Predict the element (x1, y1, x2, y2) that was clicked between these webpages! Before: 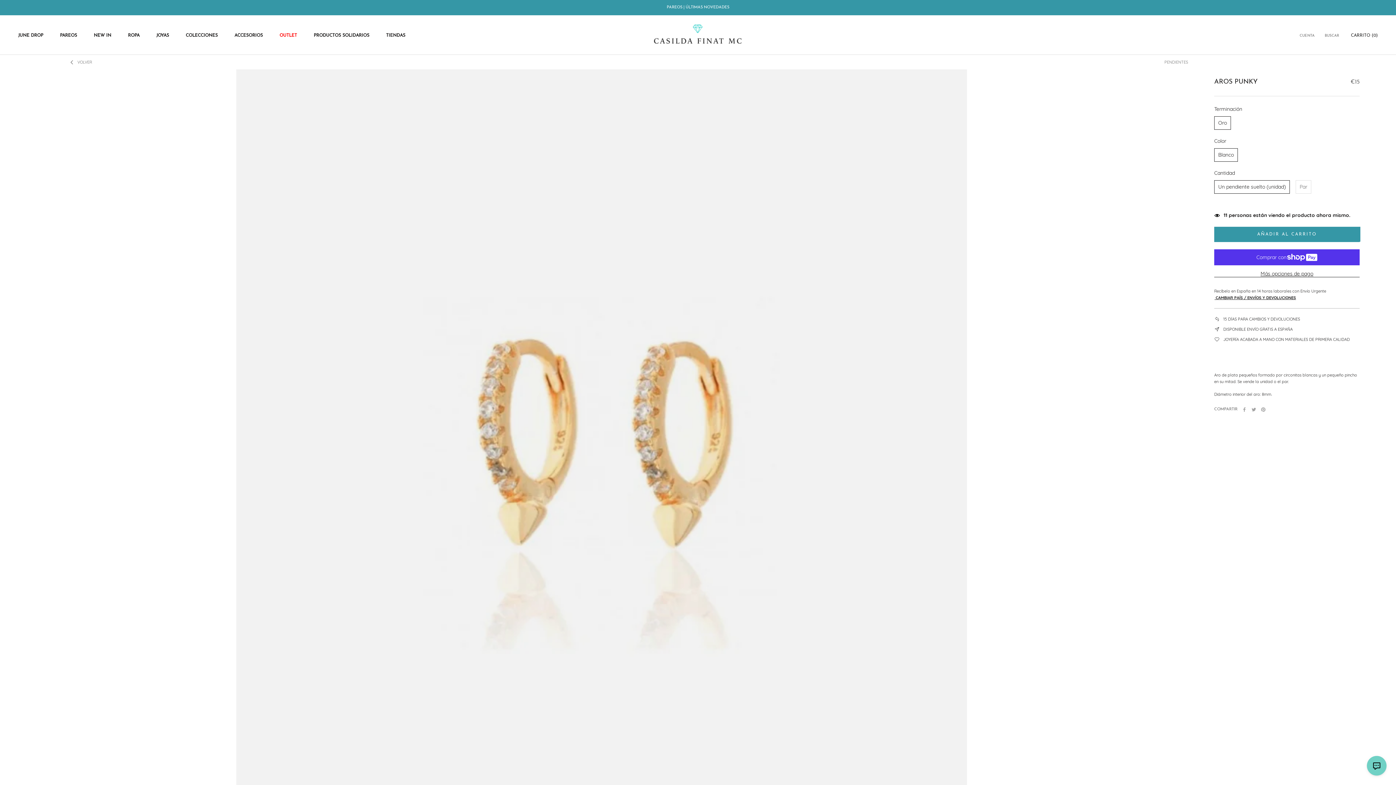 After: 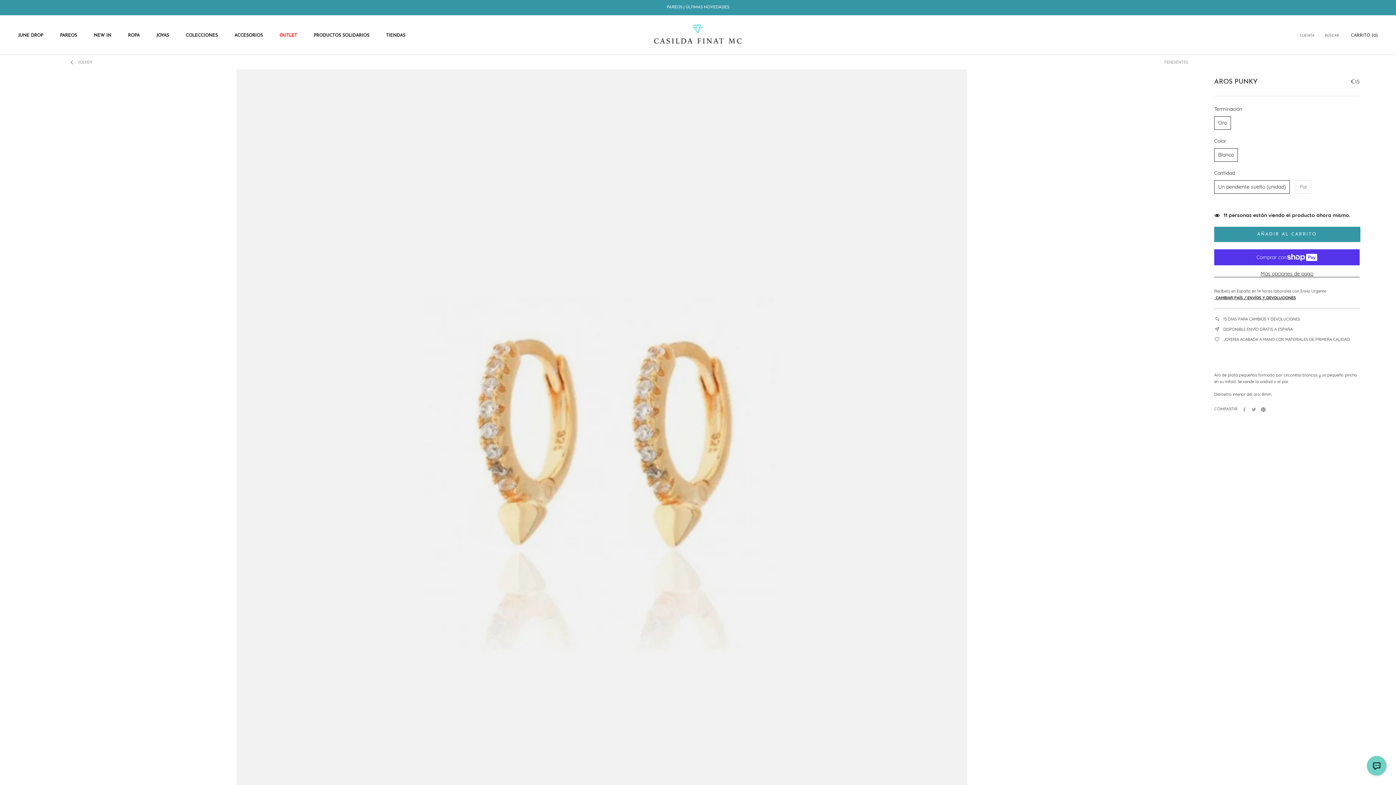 Action: bbox: (1261, 407, 1265, 412) label: Pinterest